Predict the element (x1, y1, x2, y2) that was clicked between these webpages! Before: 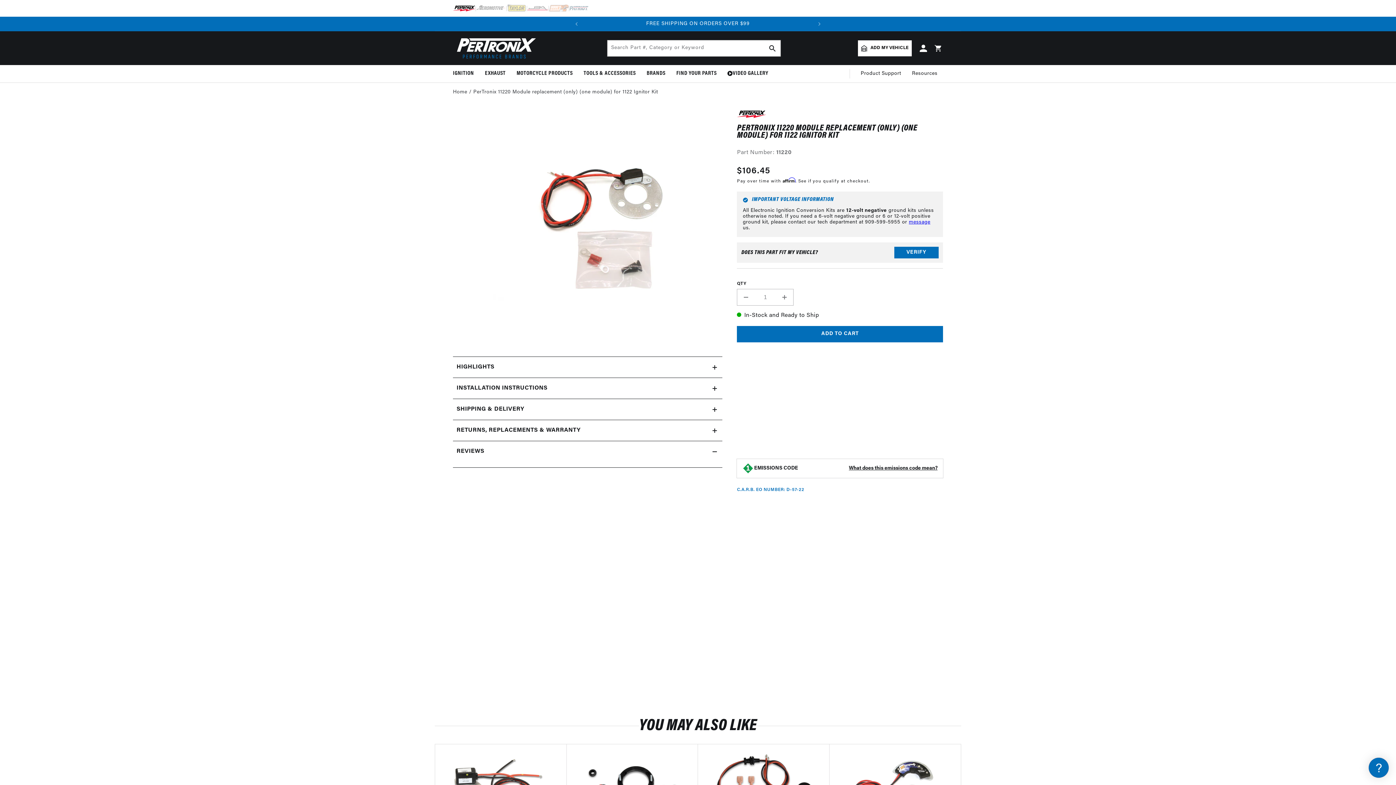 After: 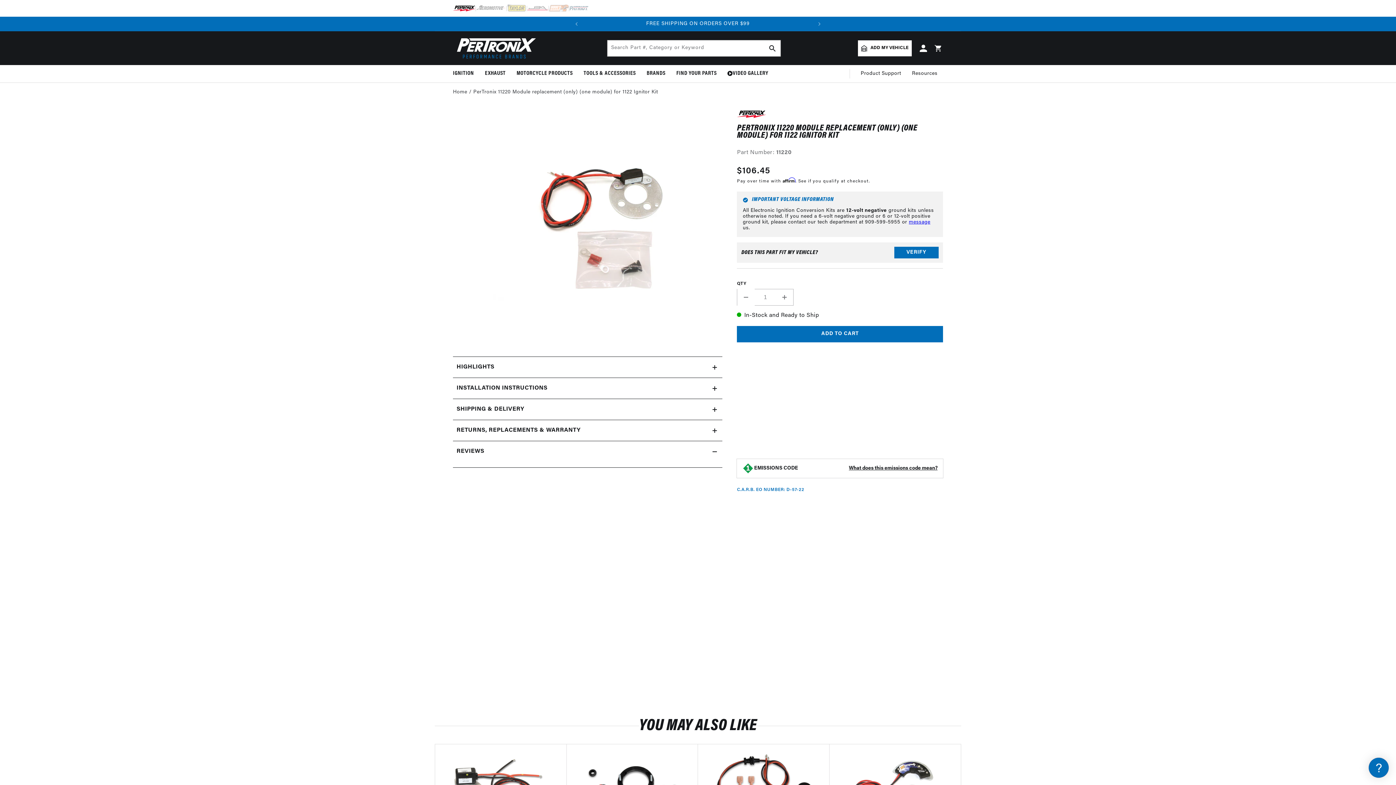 Action: bbox: (737, 289, 755, 305) label: Decrease quantity for PerTronix 11220 Module replacement (only) (one module) for 1122 Ignitor Kit